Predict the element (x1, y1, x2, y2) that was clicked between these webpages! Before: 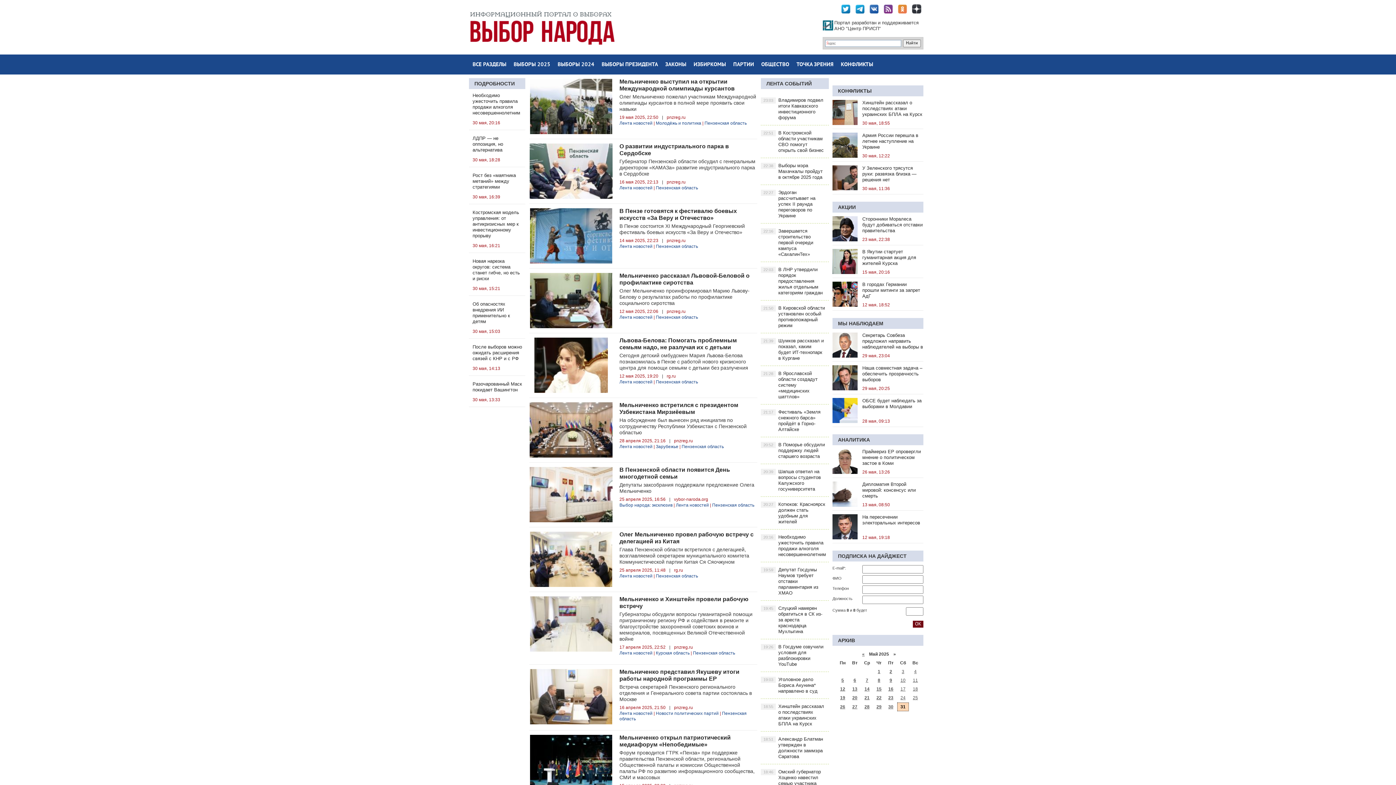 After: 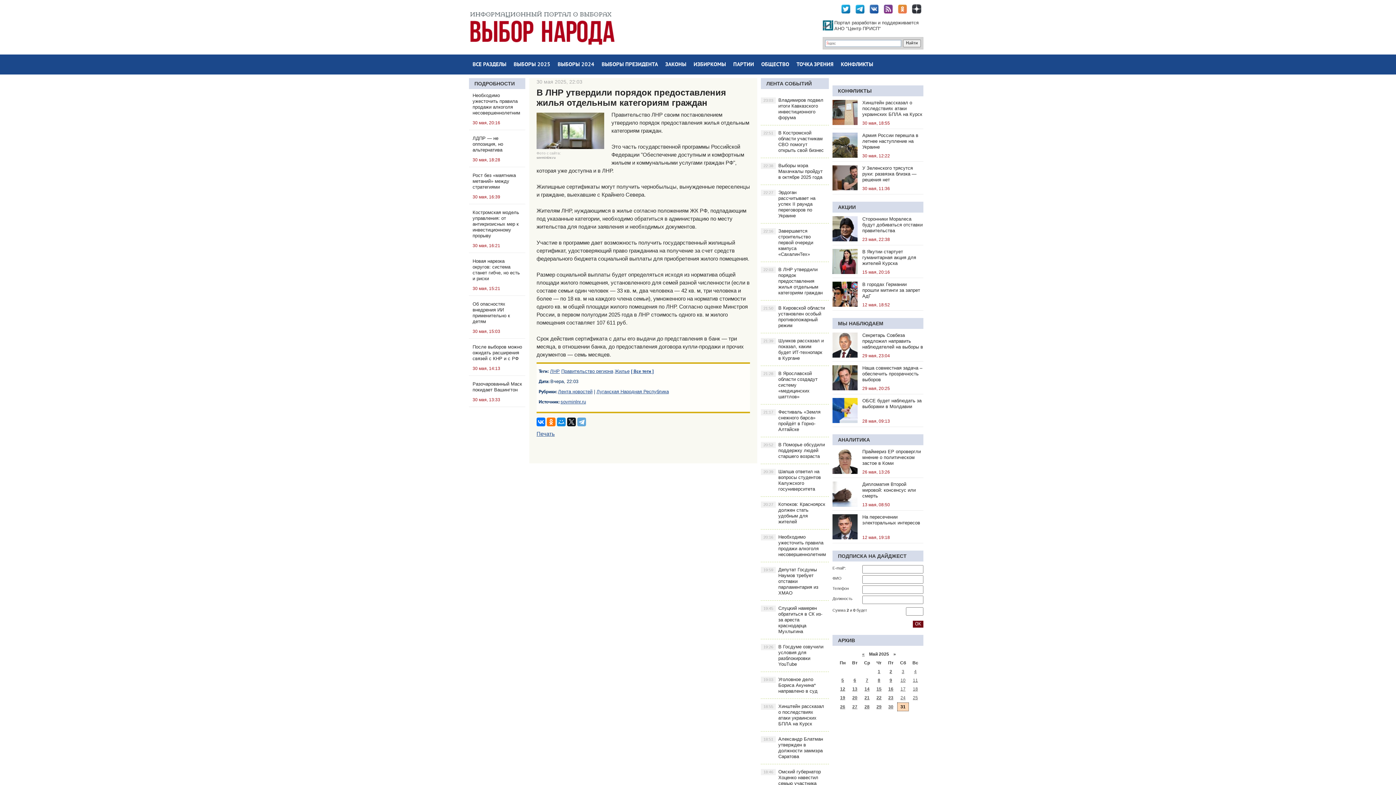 Action: bbox: (761, 262, 829, 300) label: В ЛНР утвердили порядок предоставления жилья отдельным категориям граждан
22:03